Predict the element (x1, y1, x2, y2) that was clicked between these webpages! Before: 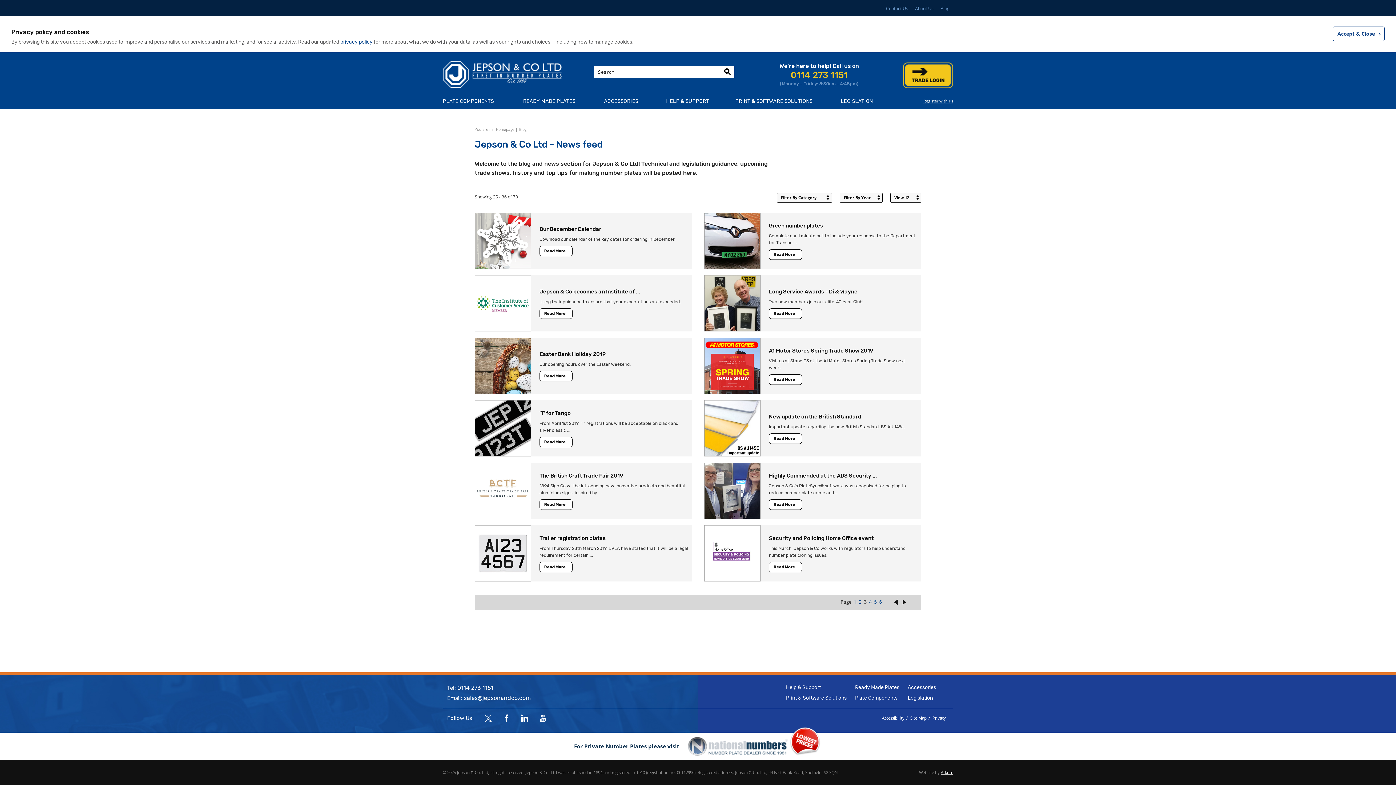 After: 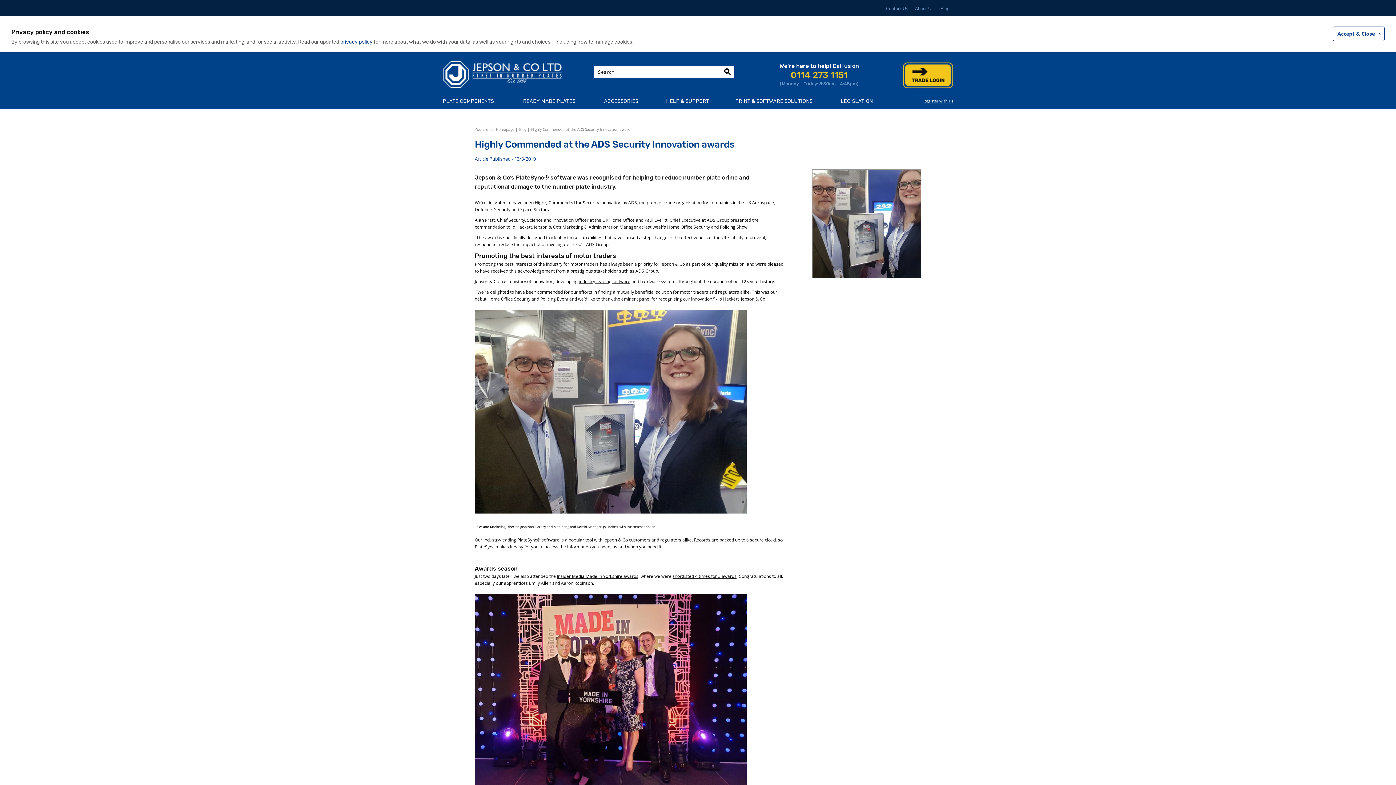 Action: bbox: (704, 462, 921, 519) label: Highly Commended at the ADS Security ...

Jepson & Co’s PlateSync® software was recognised for helping to reduce number plate crime and ...

Read More